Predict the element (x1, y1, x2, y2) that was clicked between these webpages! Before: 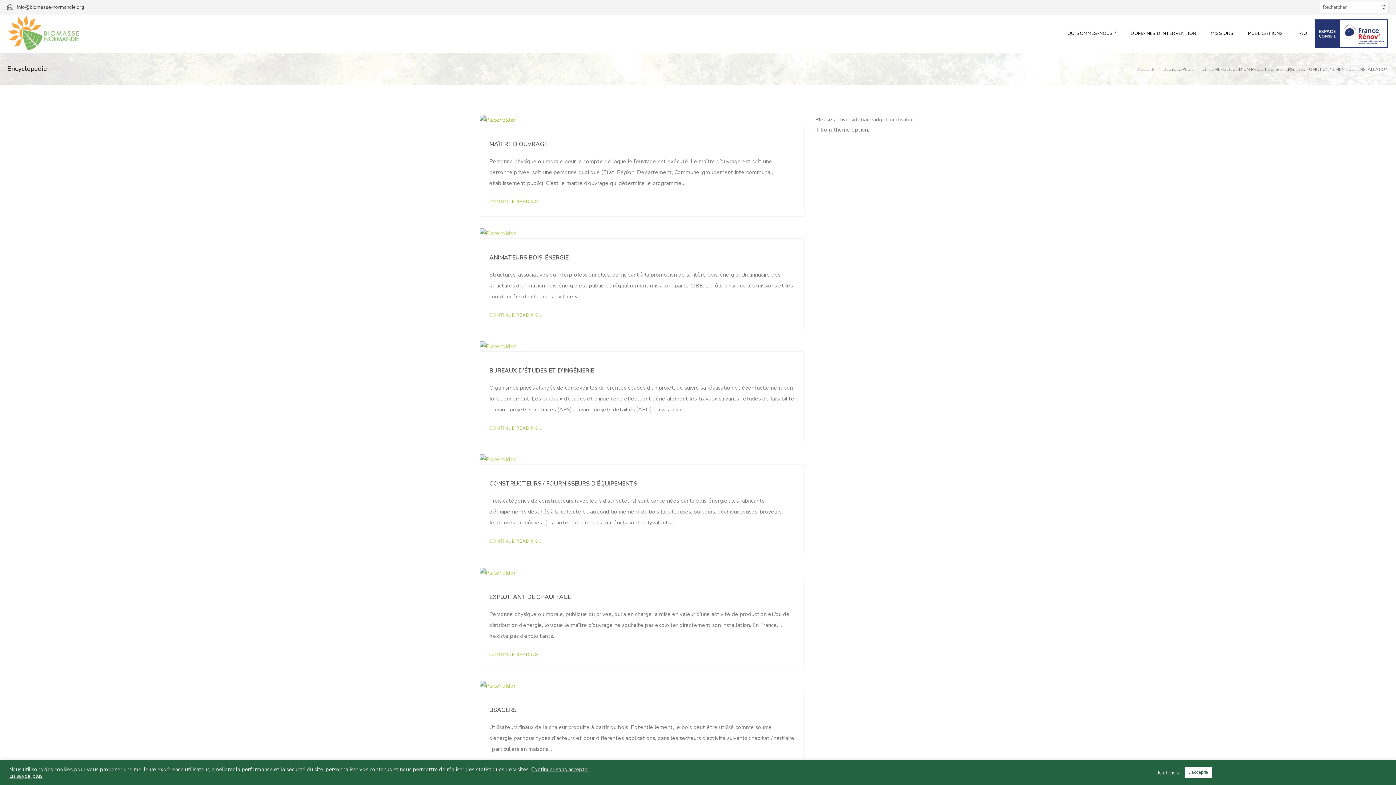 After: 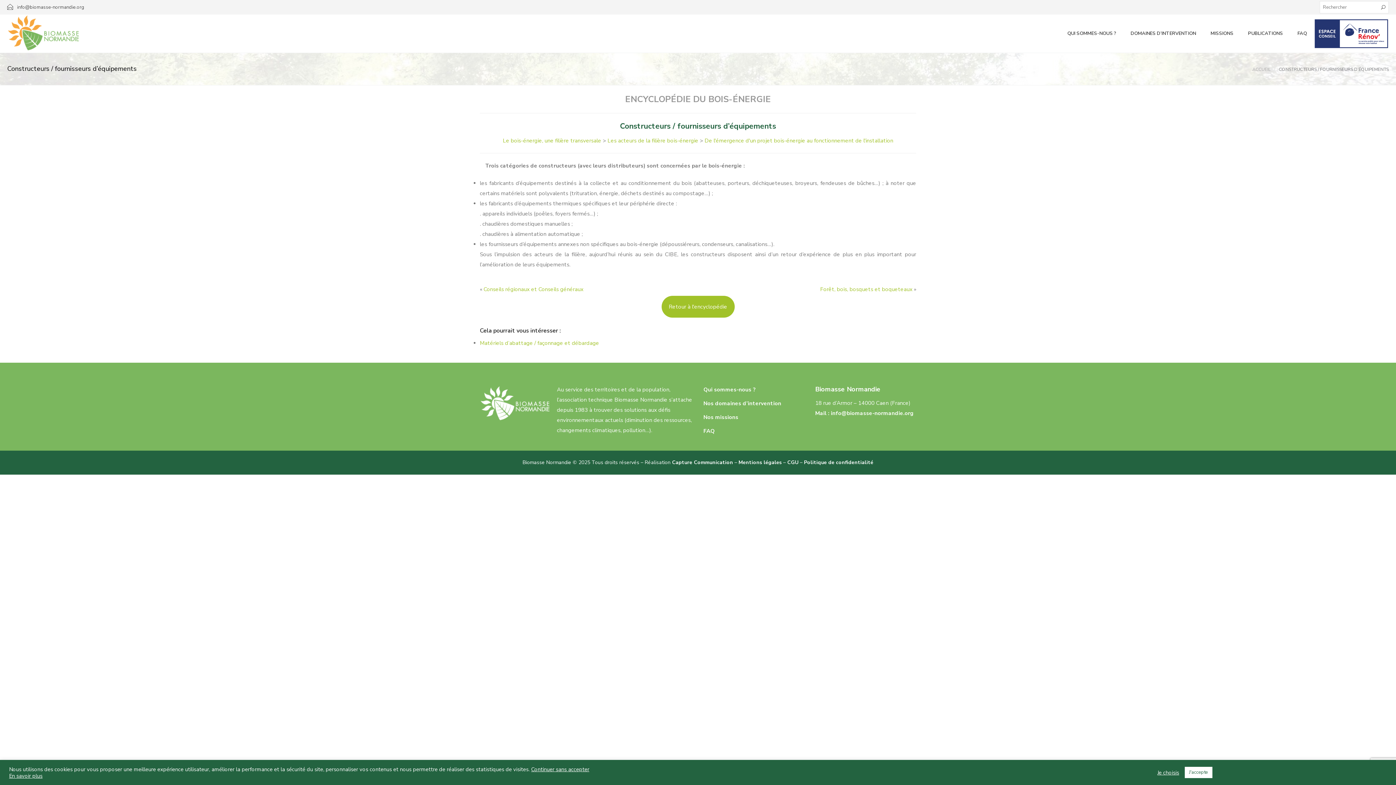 Action: label: CONTINUE READING... bbox: (489, 538, 542, 544)